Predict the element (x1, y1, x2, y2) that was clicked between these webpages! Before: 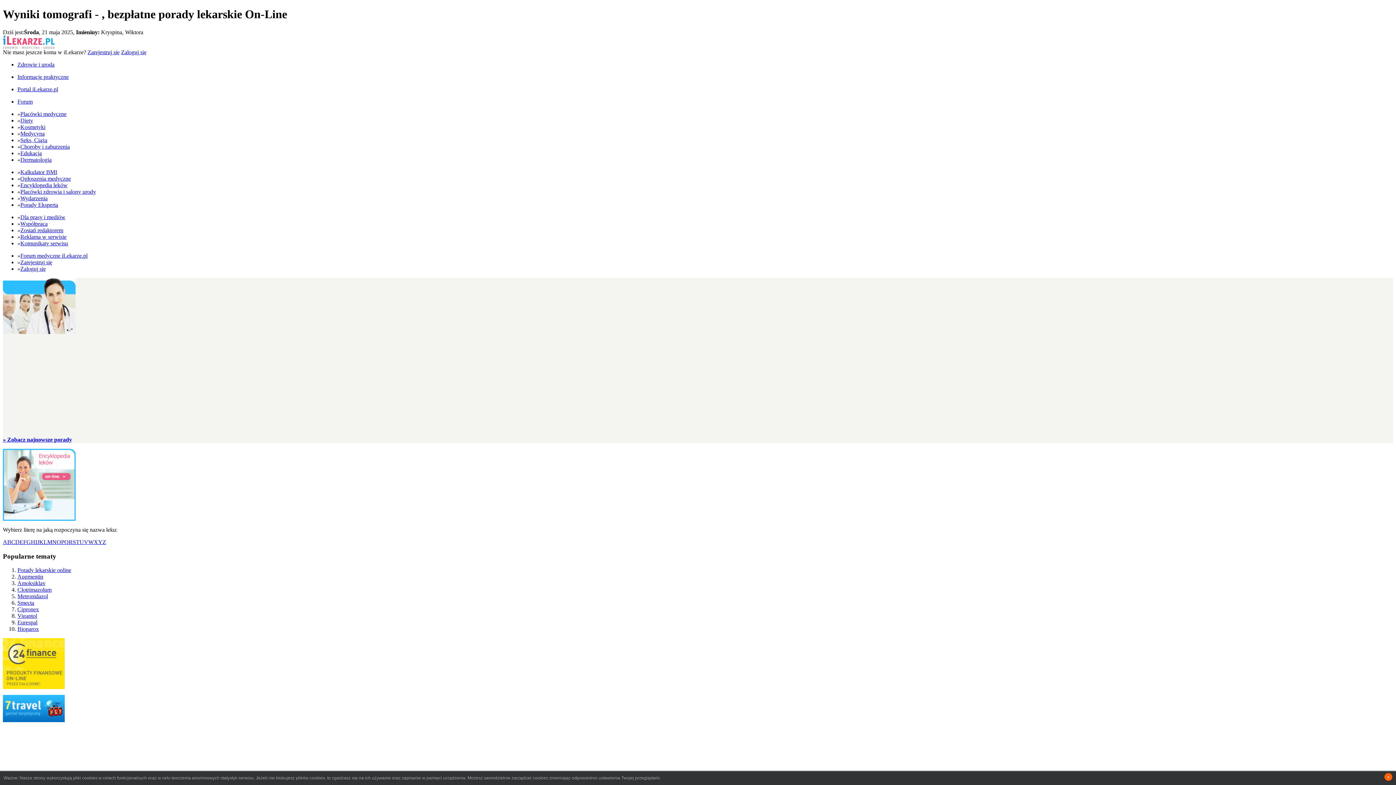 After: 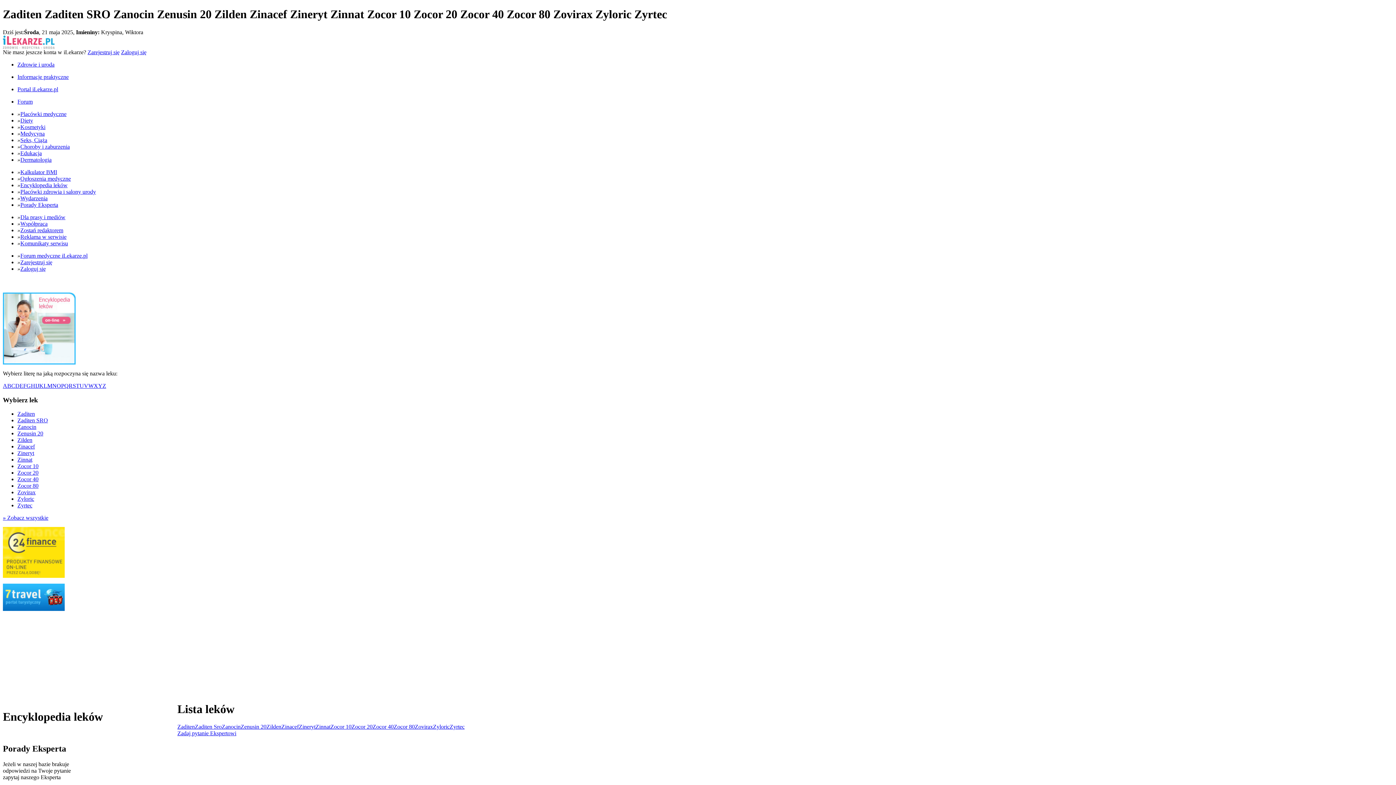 Action: label: Z bbox: (102, 539, 106, 545)